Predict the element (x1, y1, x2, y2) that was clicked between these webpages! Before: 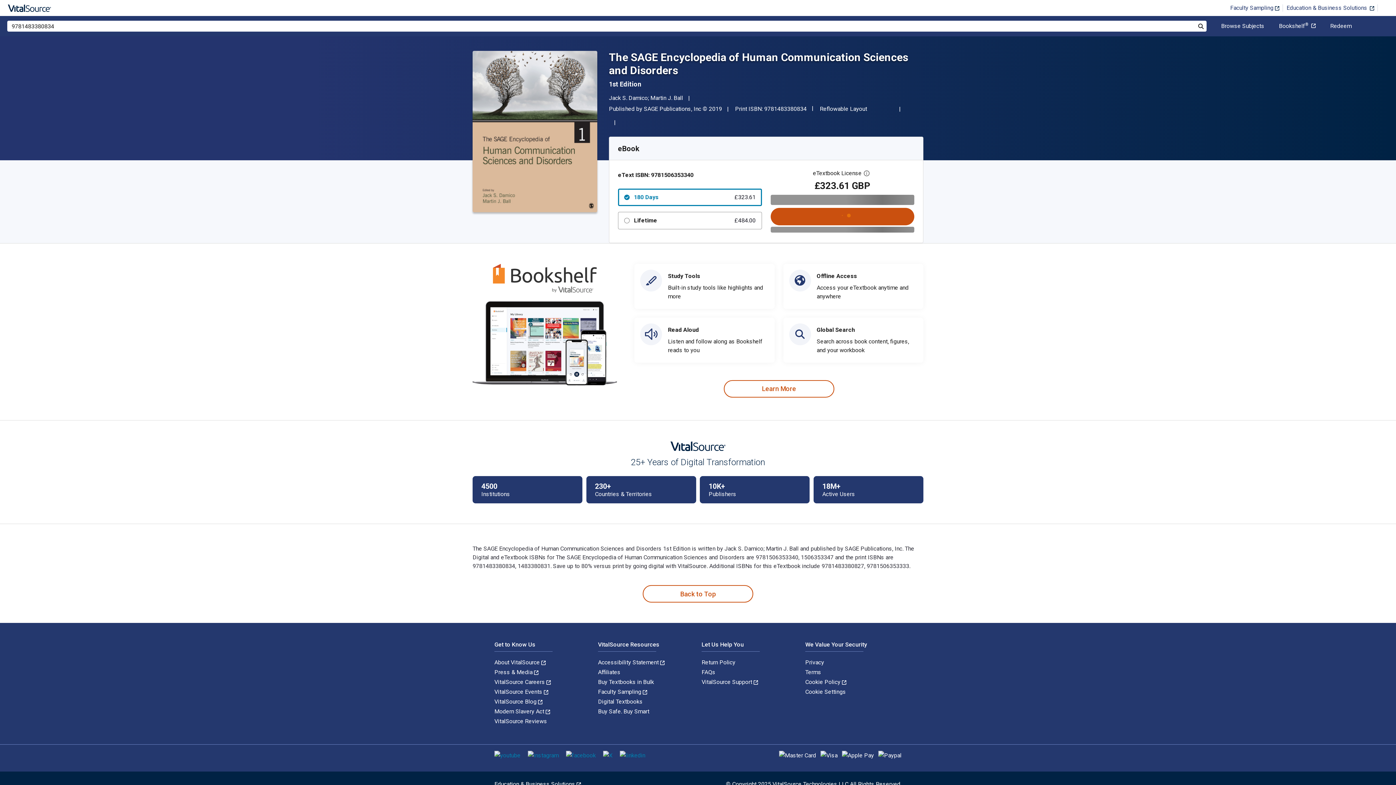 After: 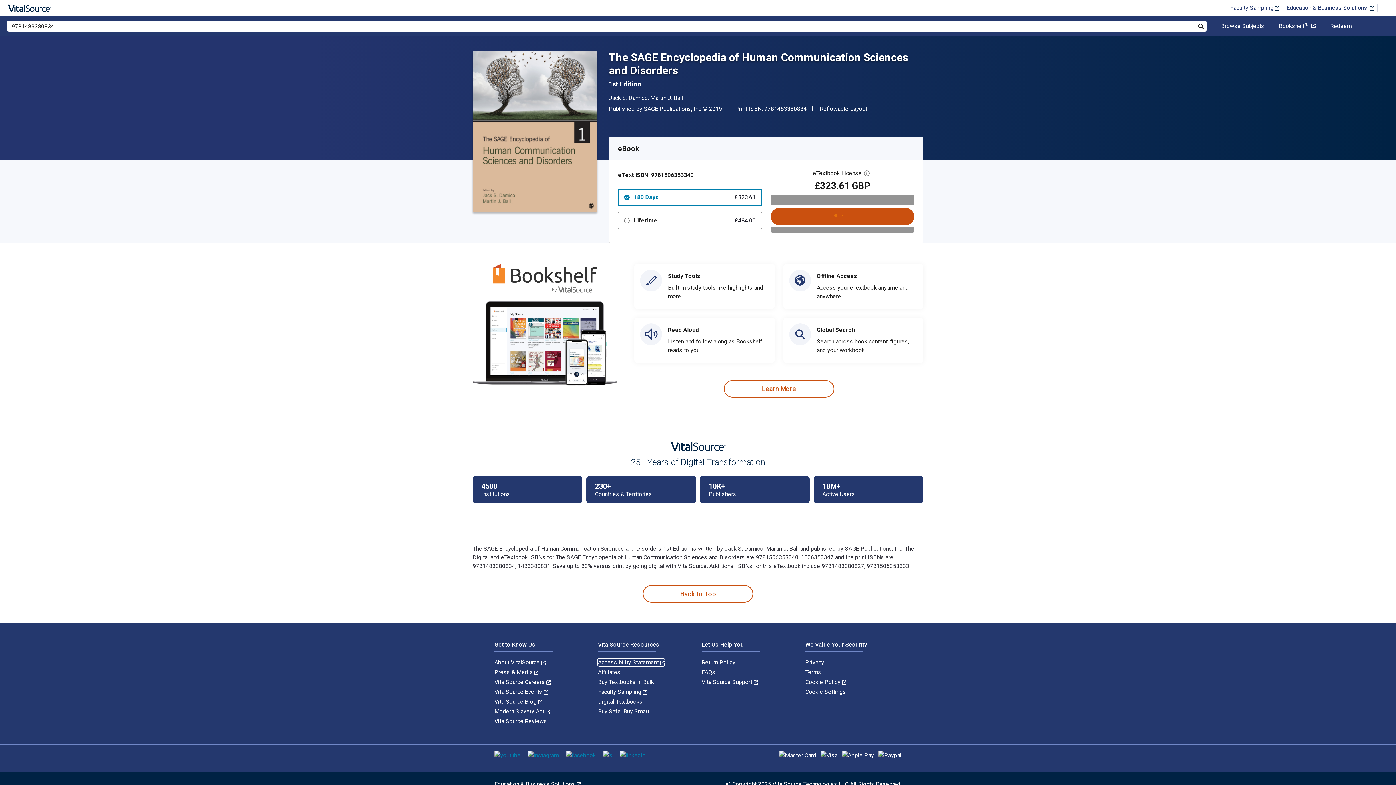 Action: bbox: (598, 659, 664, 666) label: Accessibility Statement 